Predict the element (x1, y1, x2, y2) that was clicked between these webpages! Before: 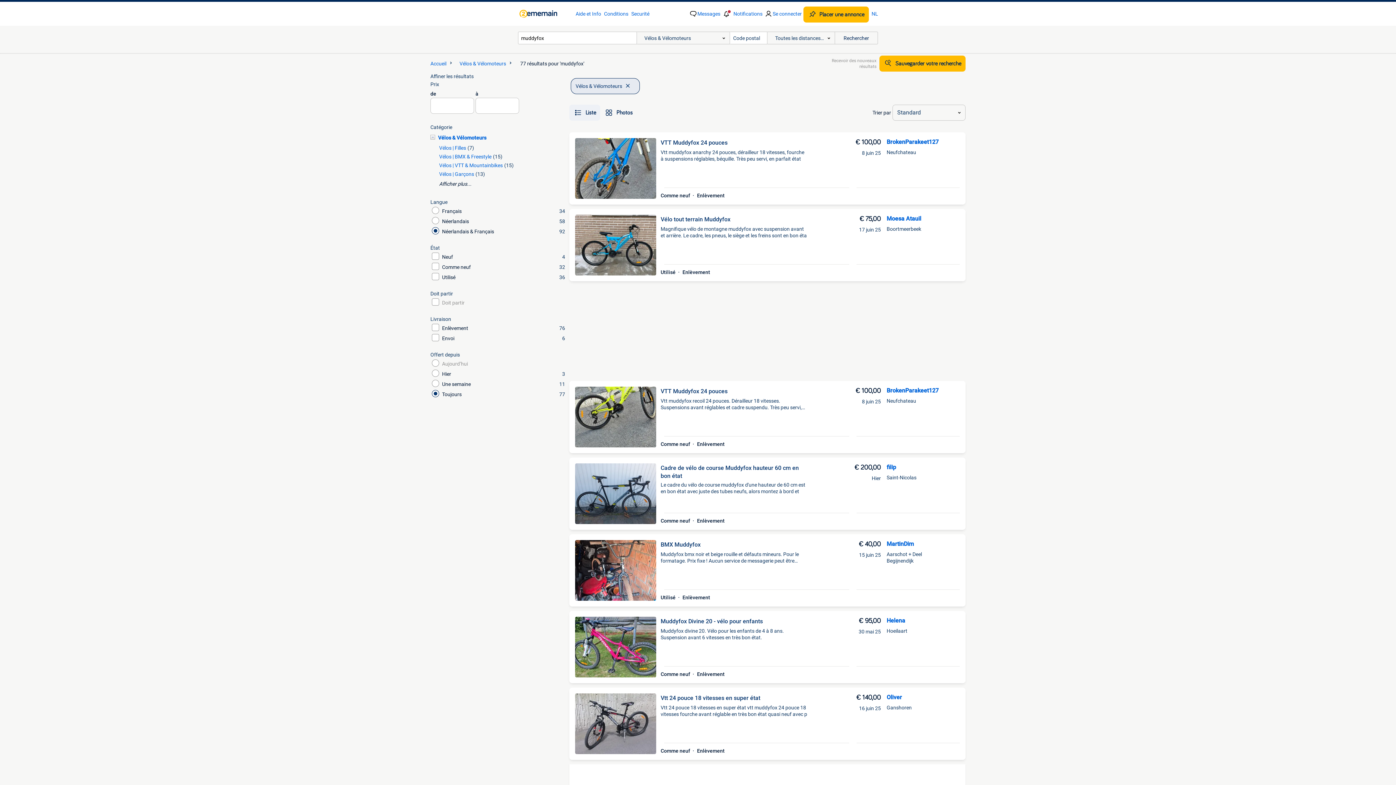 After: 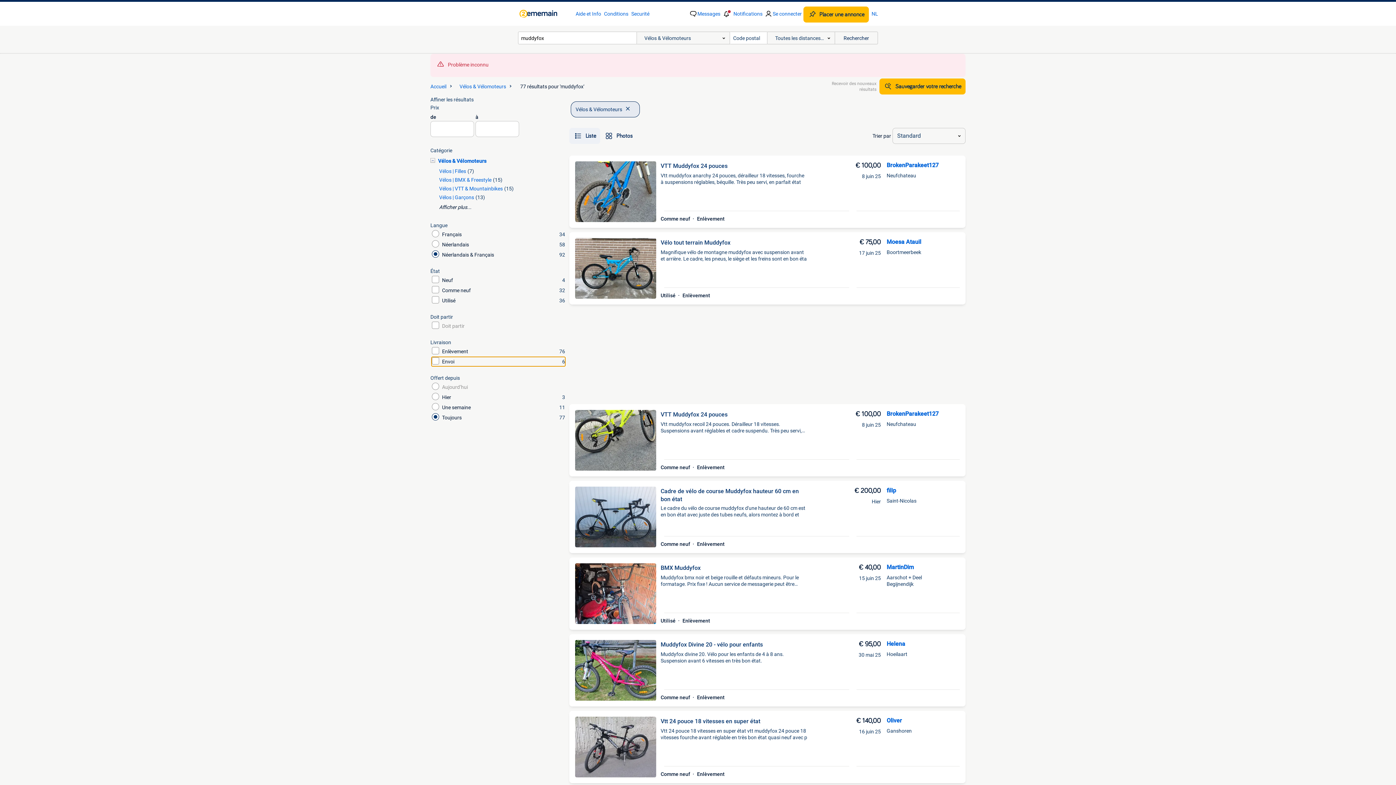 Action: label: Envoi
6 bbox: (430, 334, 566, 342)